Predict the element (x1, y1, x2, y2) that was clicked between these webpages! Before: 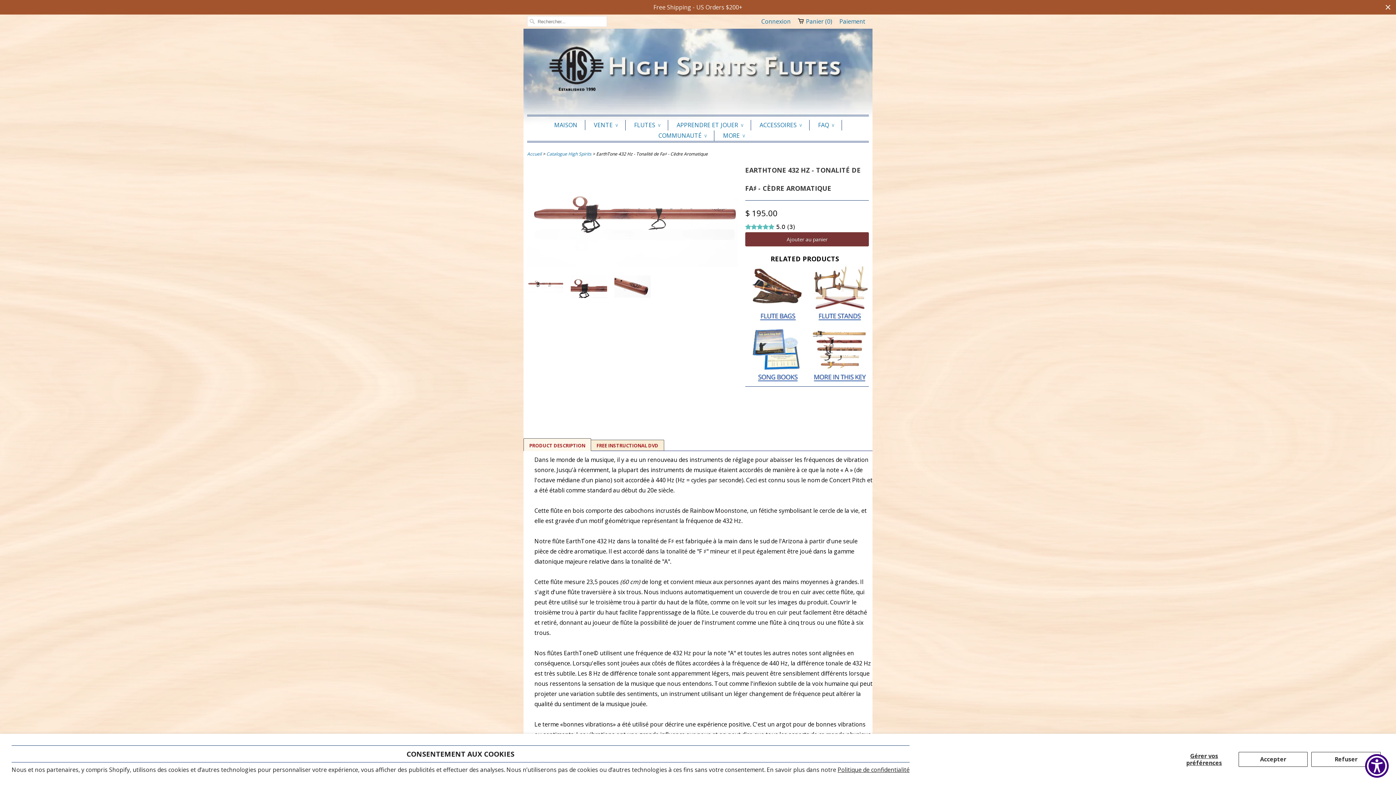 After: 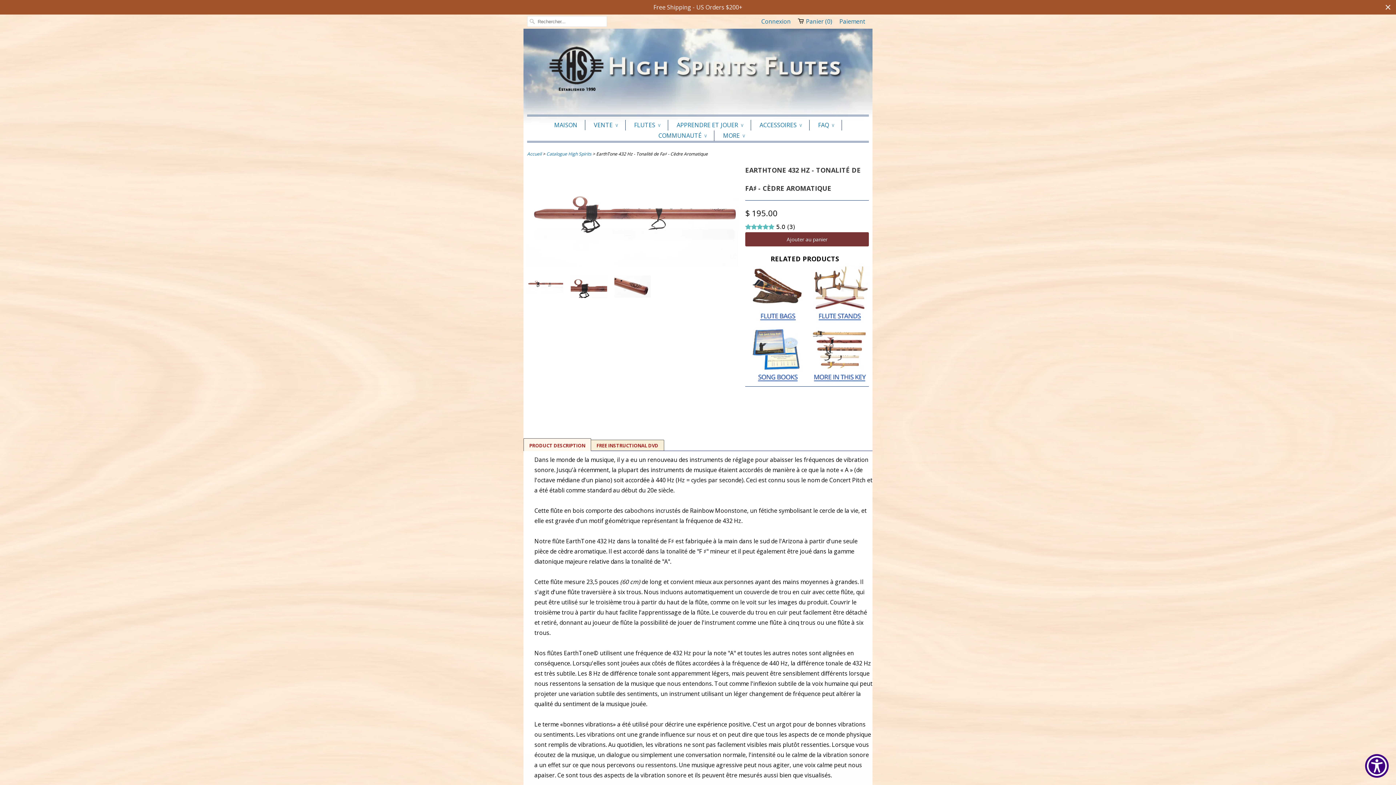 Action: label: Accepter bbox: (1238, 752, 1308, 767)